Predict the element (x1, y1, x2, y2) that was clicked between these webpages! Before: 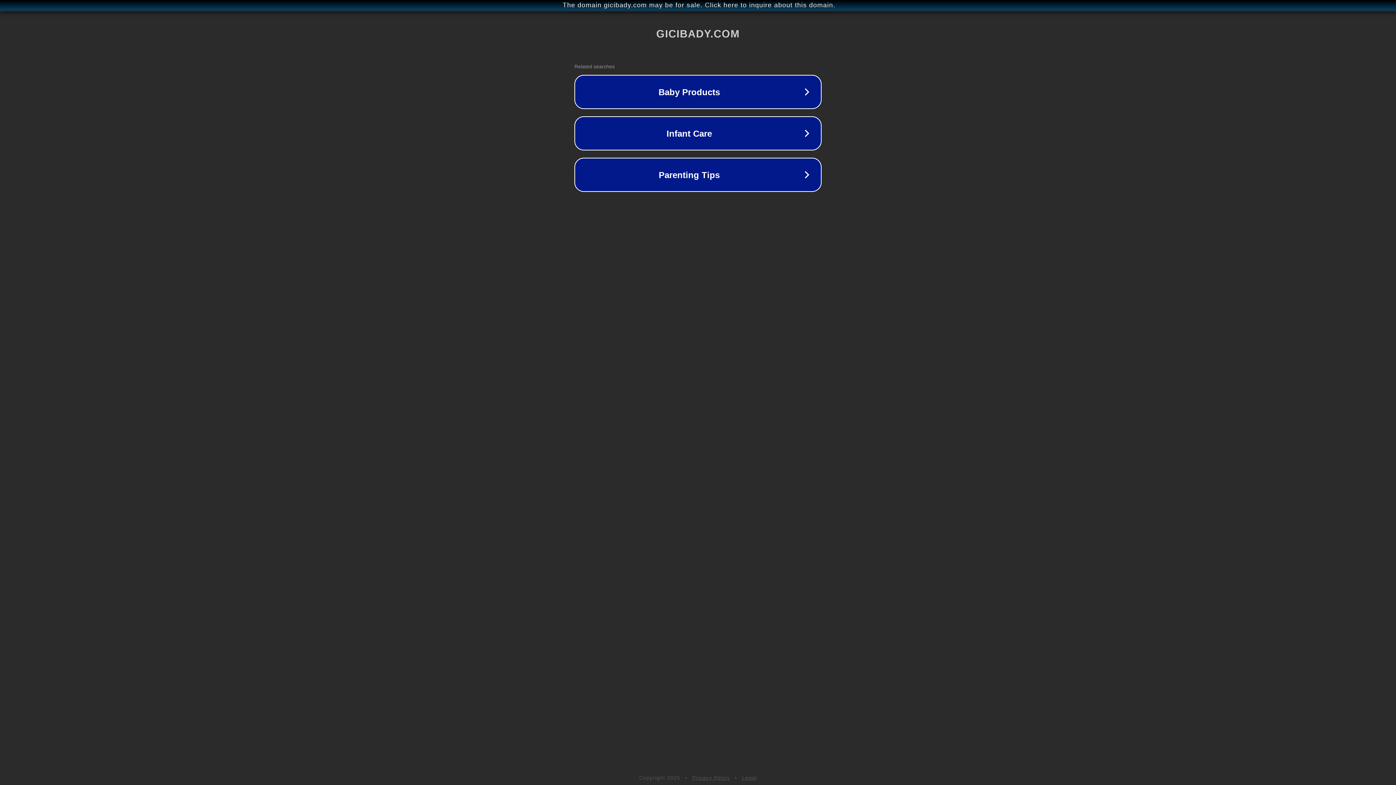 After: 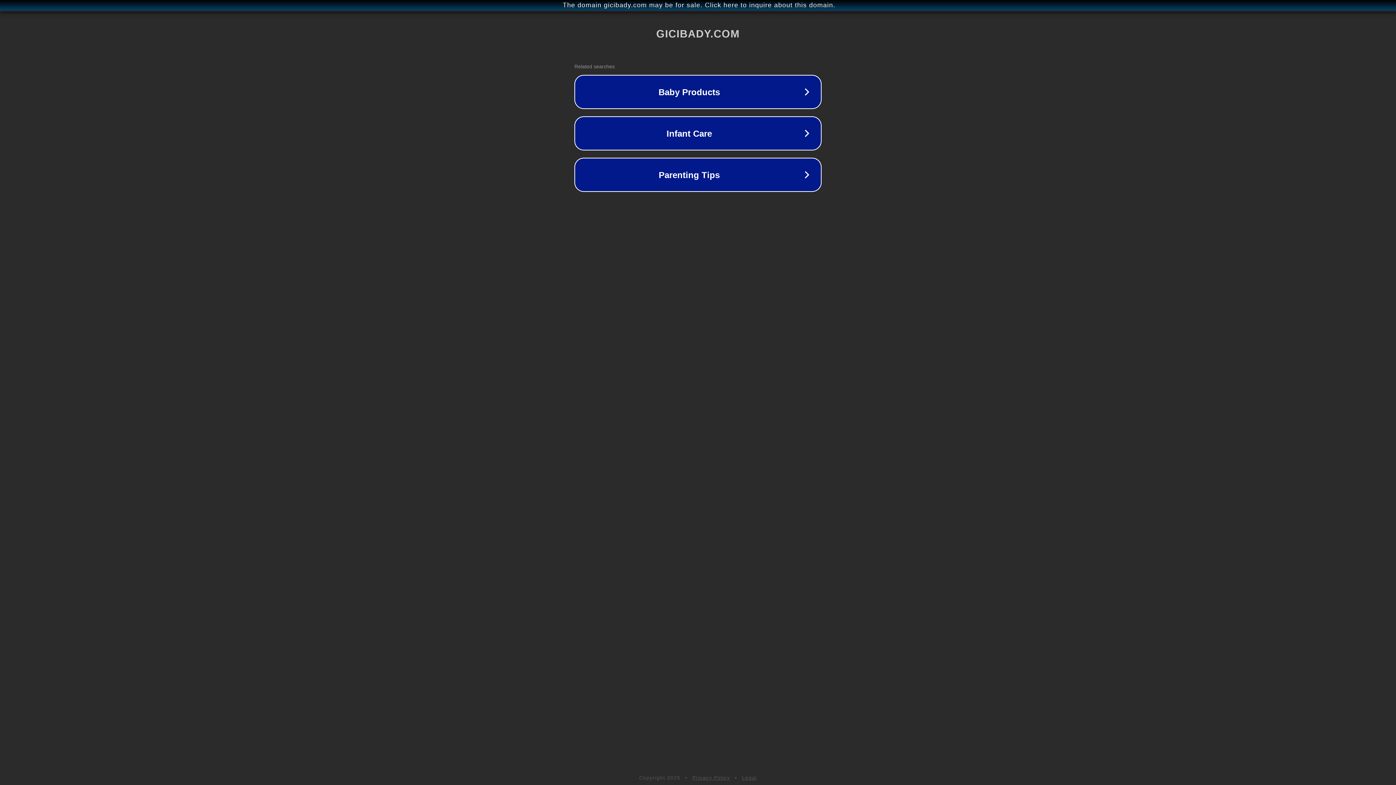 Action: bbox: (692, 775, 730, 781) label: Privacy Policy